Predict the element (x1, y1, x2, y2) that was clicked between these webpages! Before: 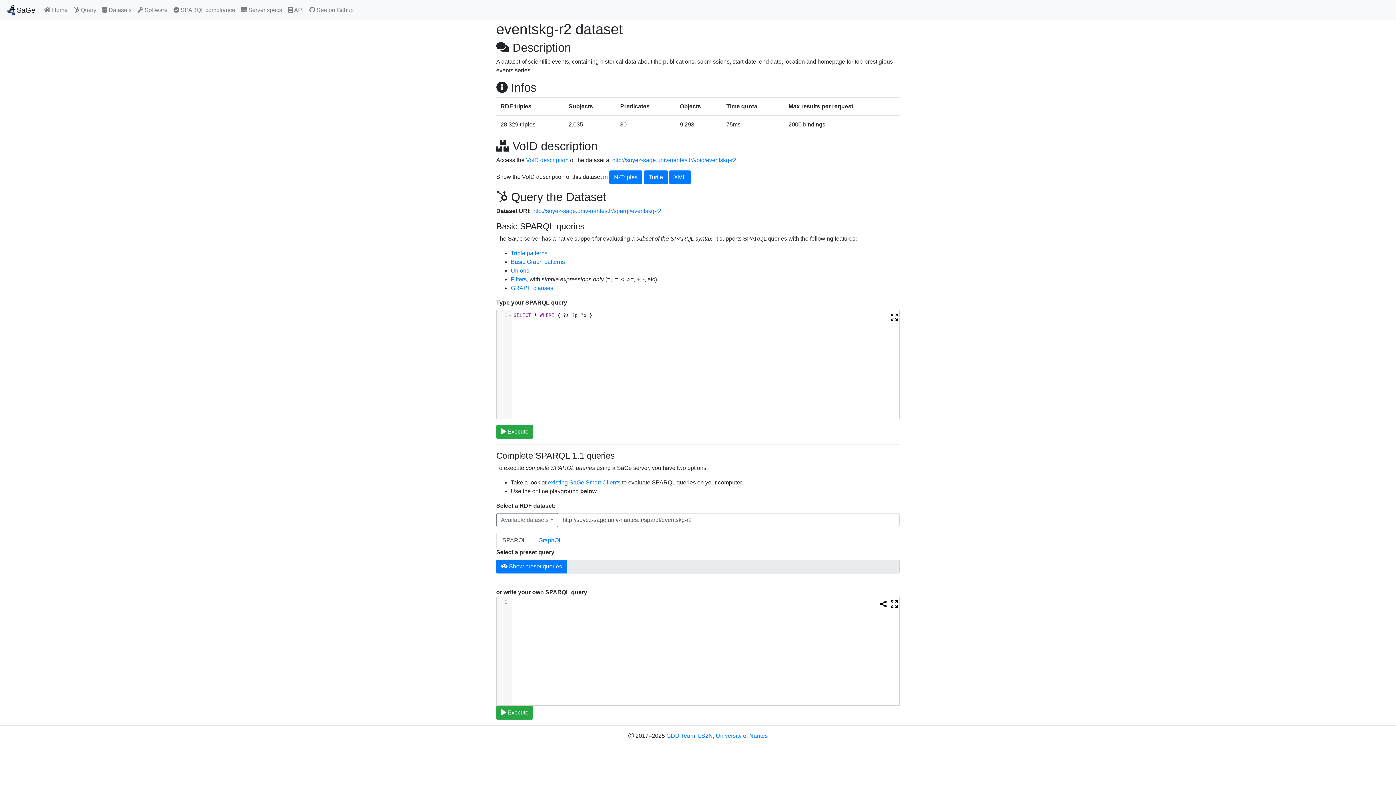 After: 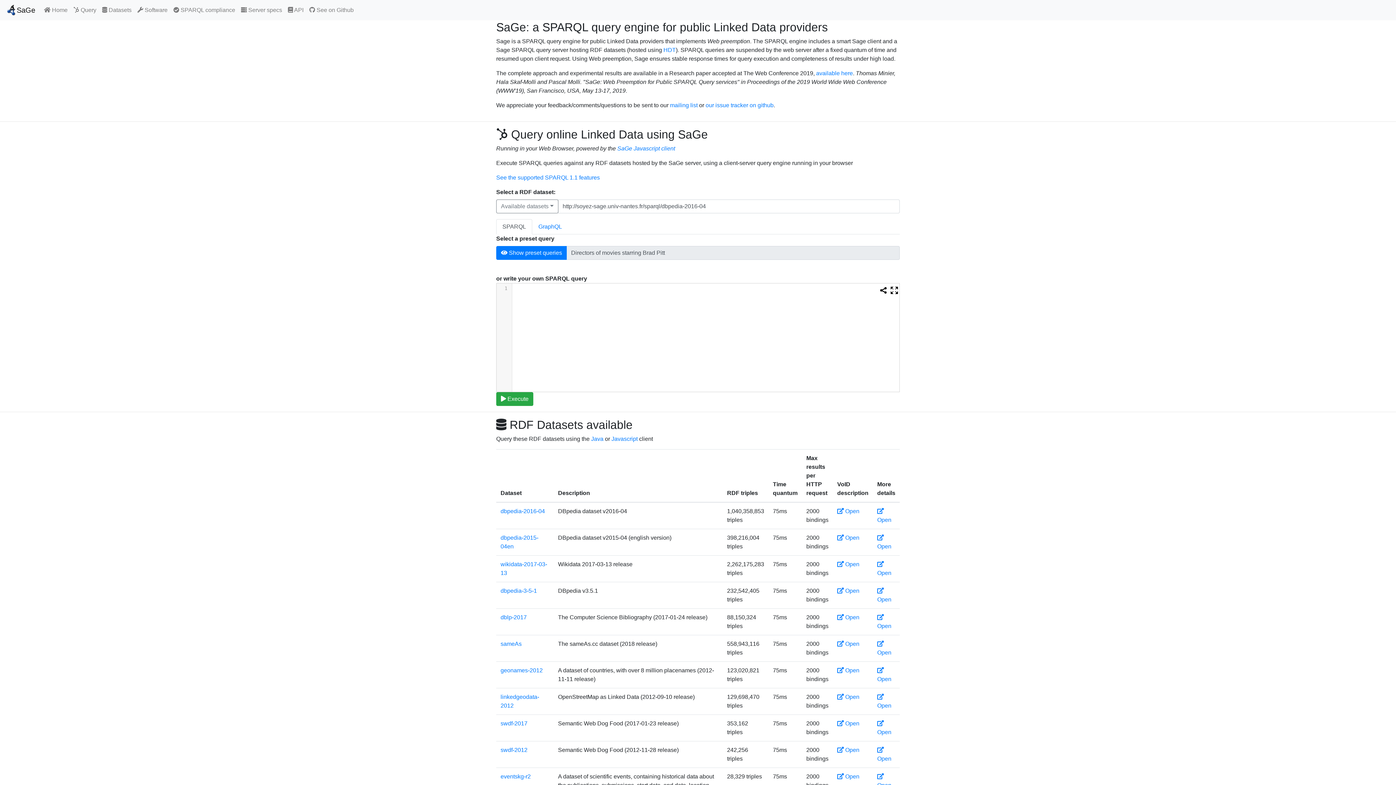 Action: bbox: (41, 2, 70, 17) label:  Home